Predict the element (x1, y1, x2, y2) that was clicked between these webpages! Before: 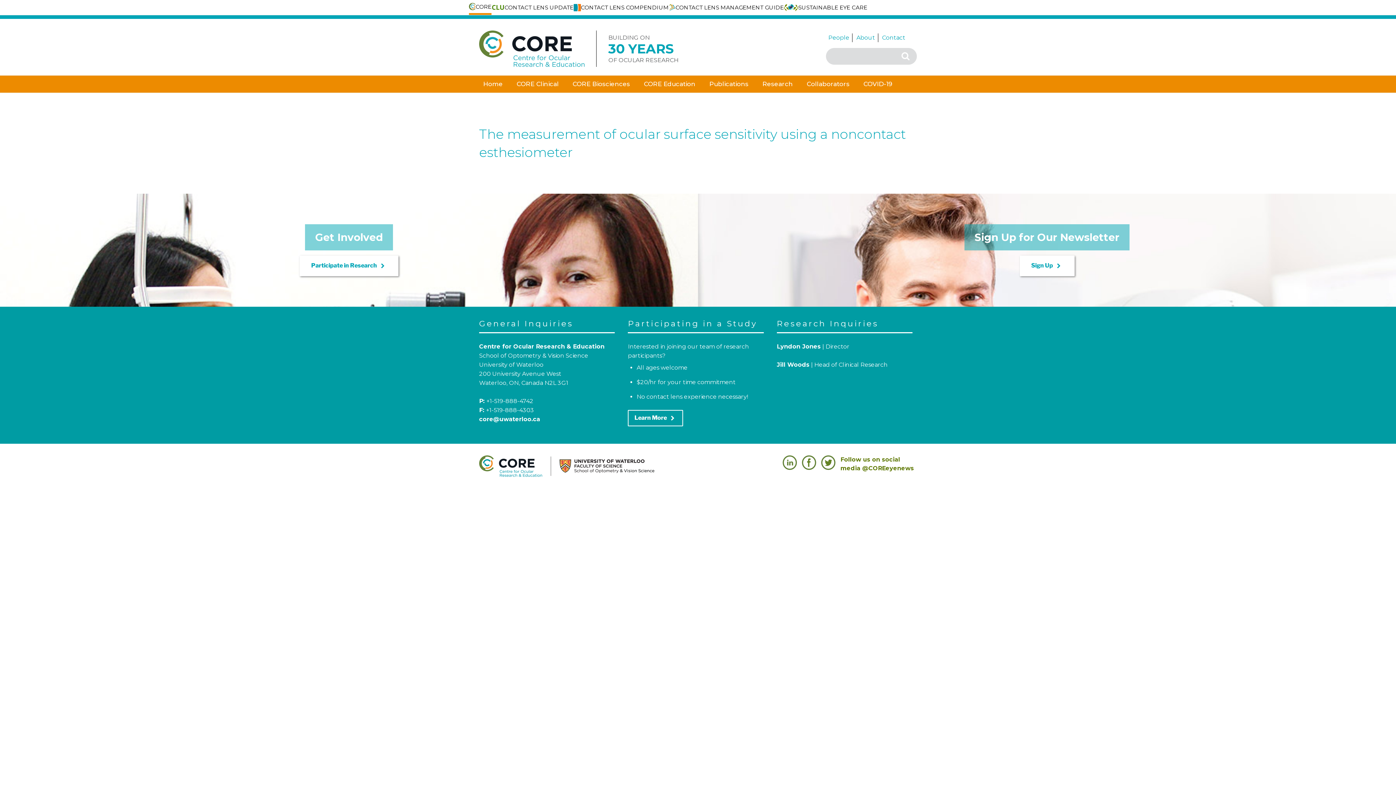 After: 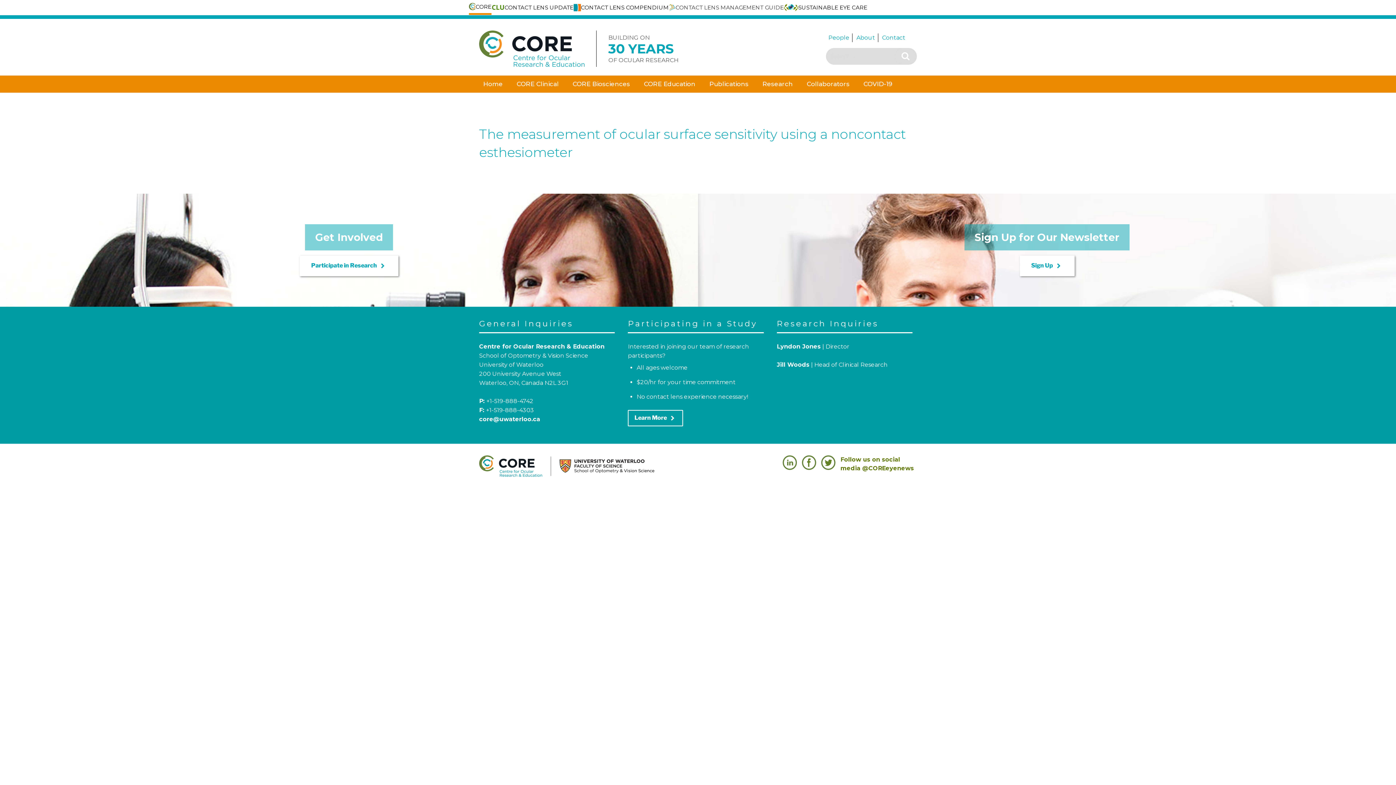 Action: label: CONTACT LENS MANAGEMENT GUIDE bbox: (668, 0, 784, 14)